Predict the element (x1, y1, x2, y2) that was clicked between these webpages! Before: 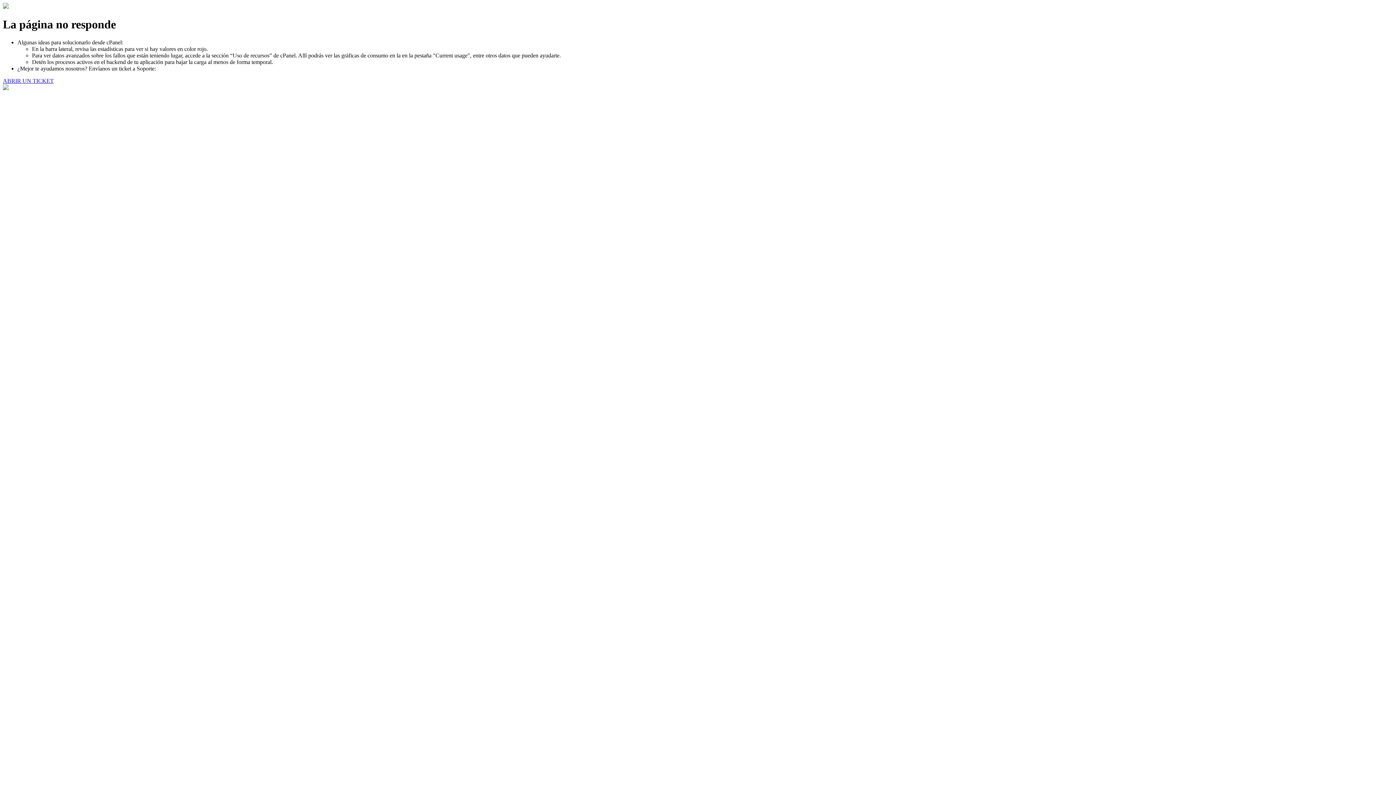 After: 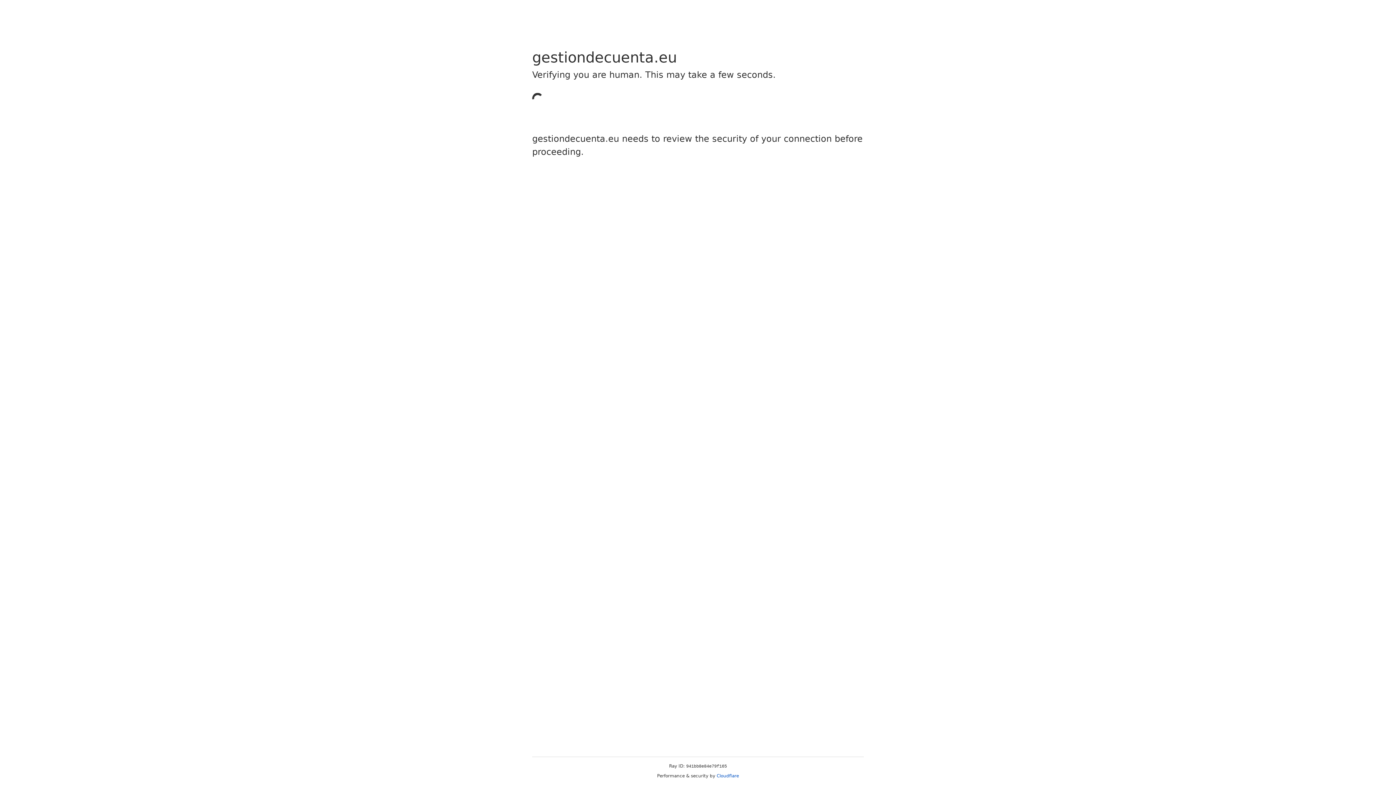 Action: bbox: (2, 77, 53, 83) label: ABRIR UN TICKET